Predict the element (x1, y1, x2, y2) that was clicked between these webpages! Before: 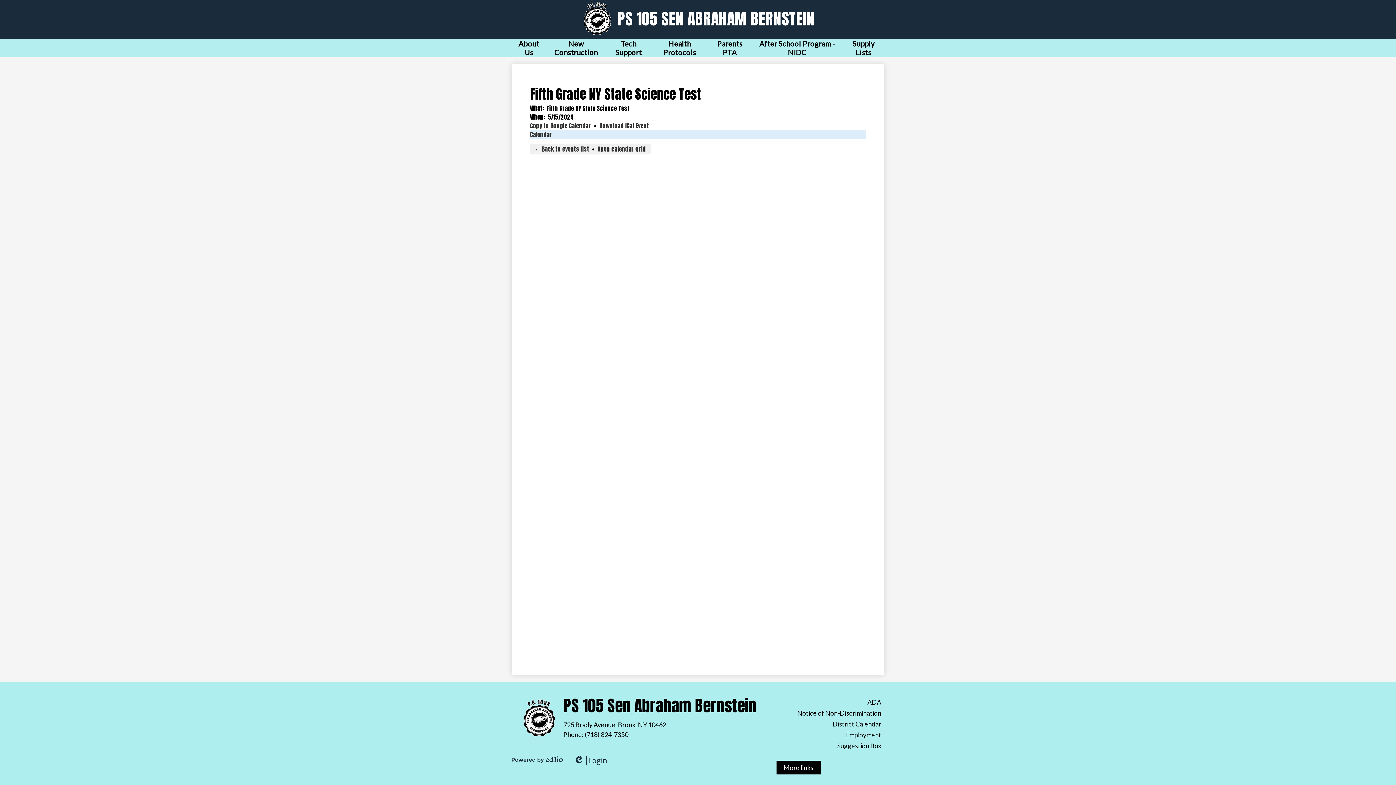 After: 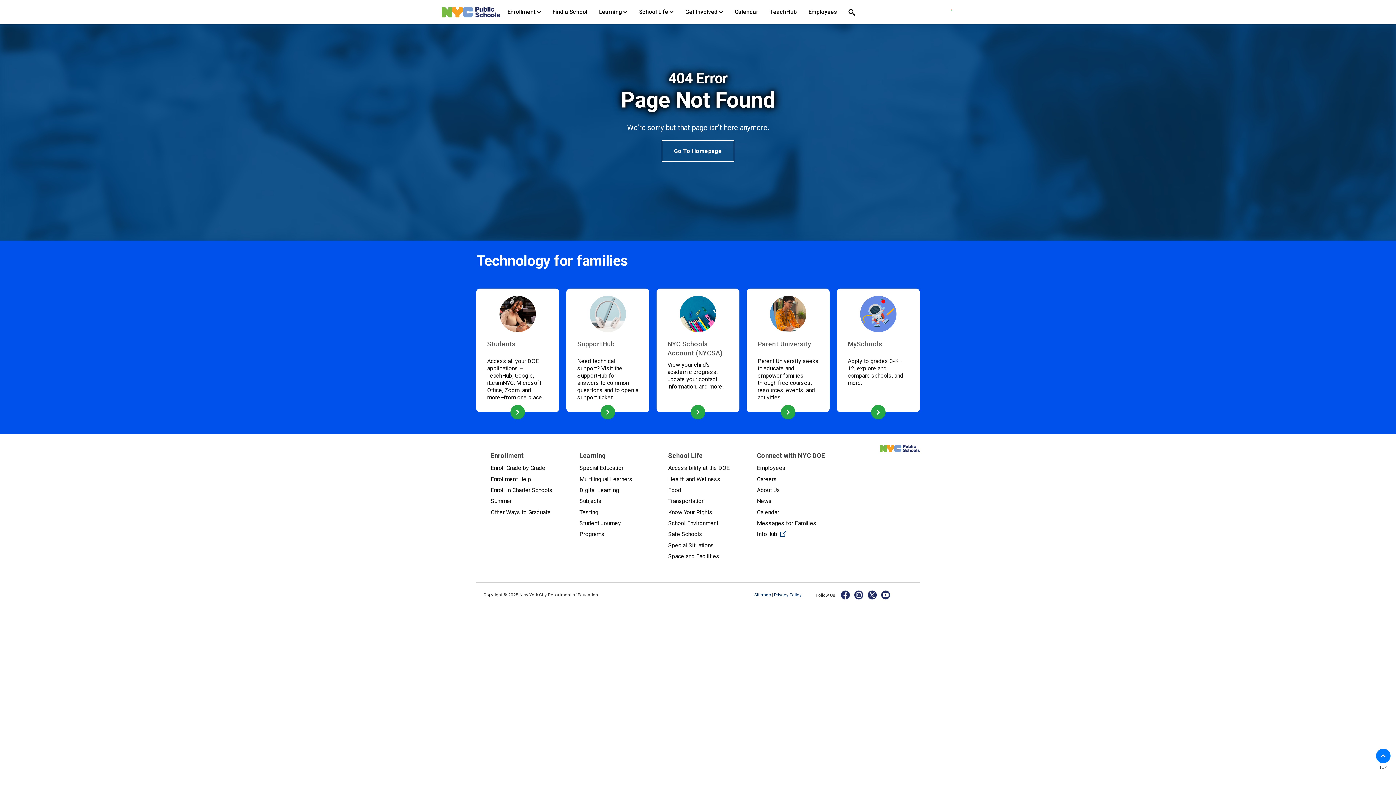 Action: bbox: (832, 720, 881, 728) label: District Calendar